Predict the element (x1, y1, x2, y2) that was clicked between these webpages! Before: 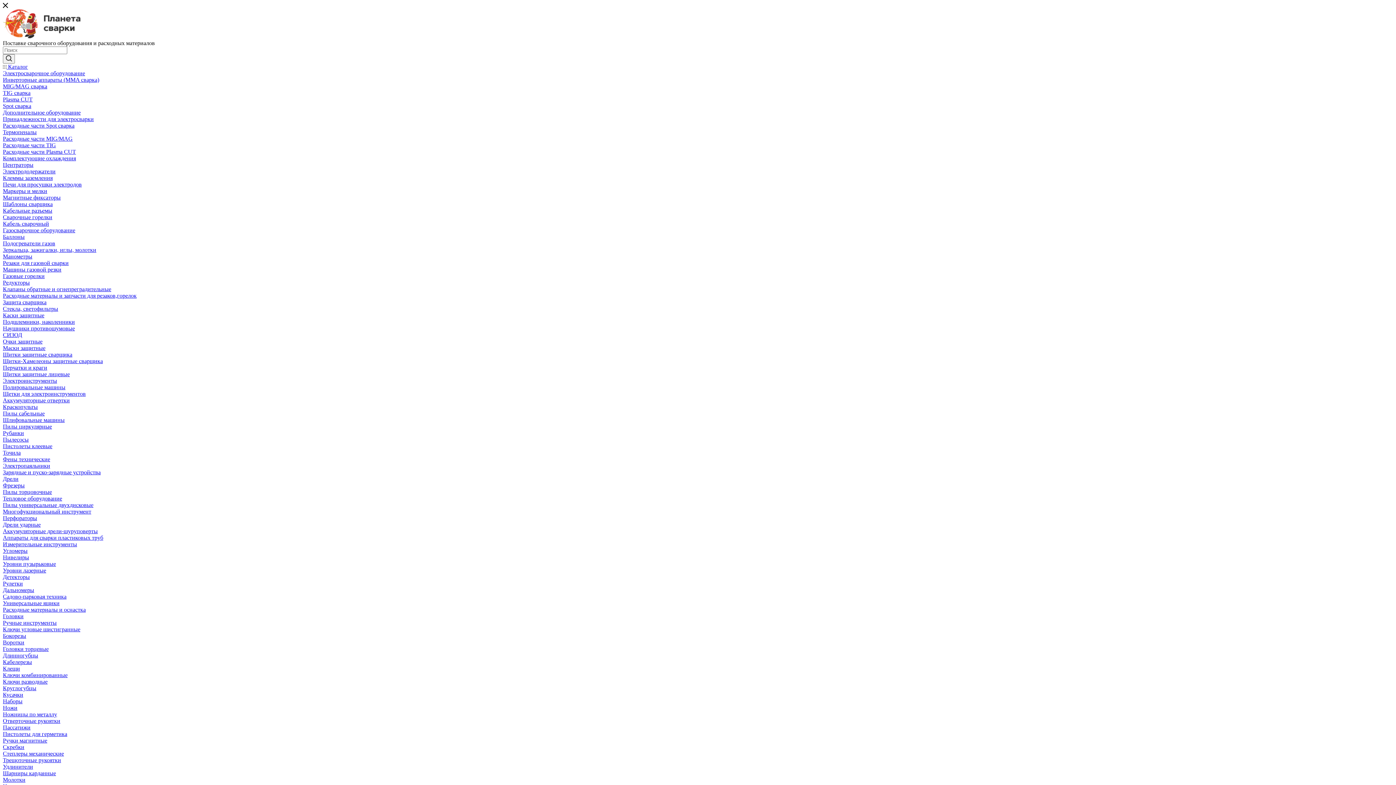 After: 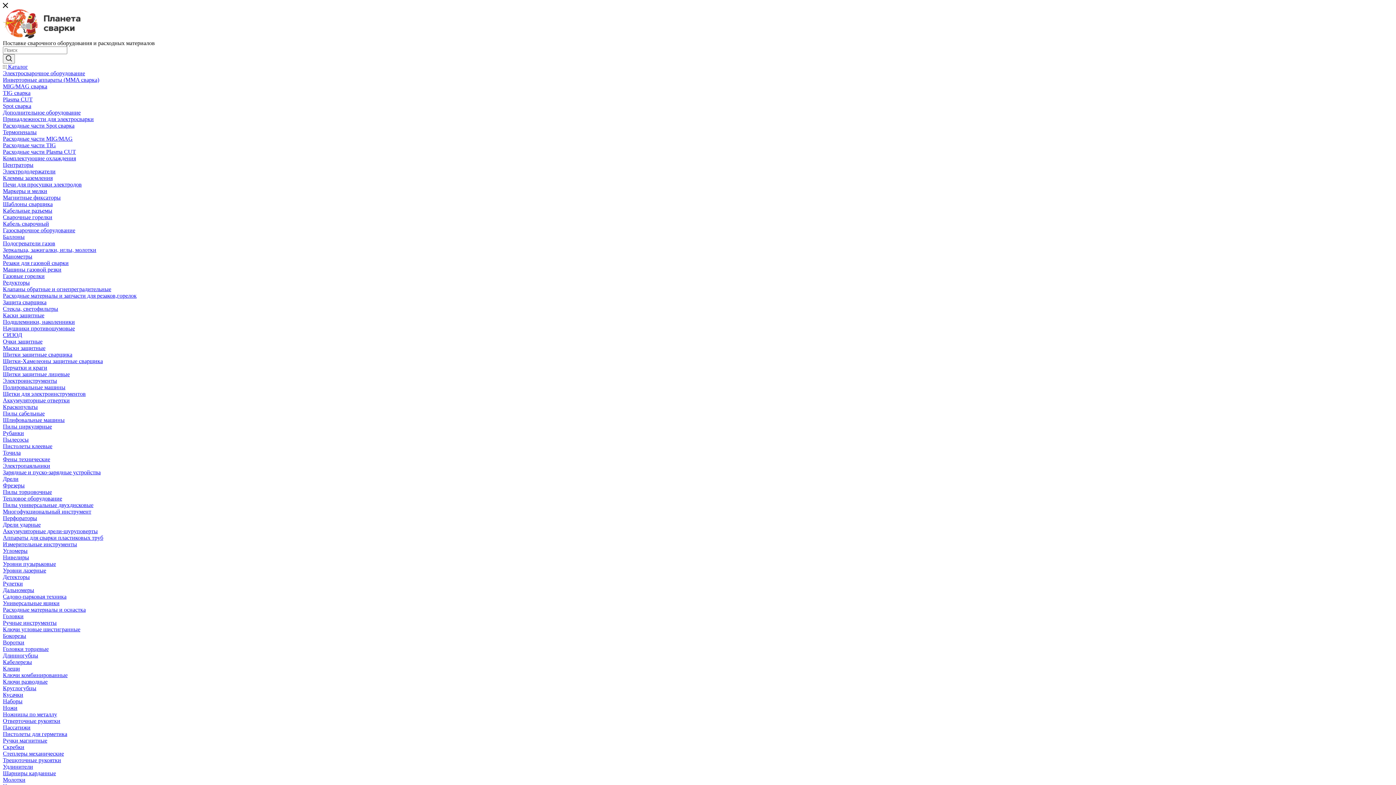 Action: label: Кусачки bbox: (2, 692, 23, 698)